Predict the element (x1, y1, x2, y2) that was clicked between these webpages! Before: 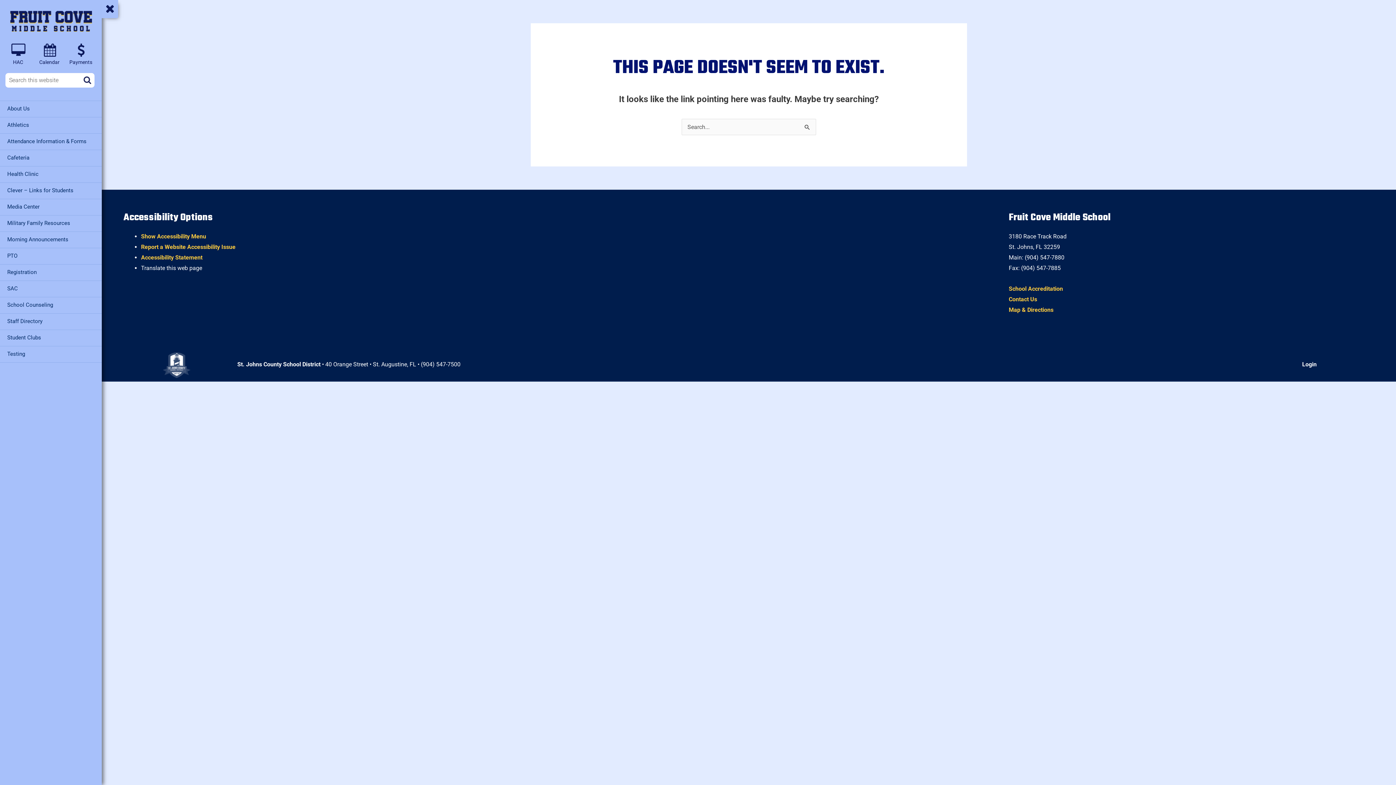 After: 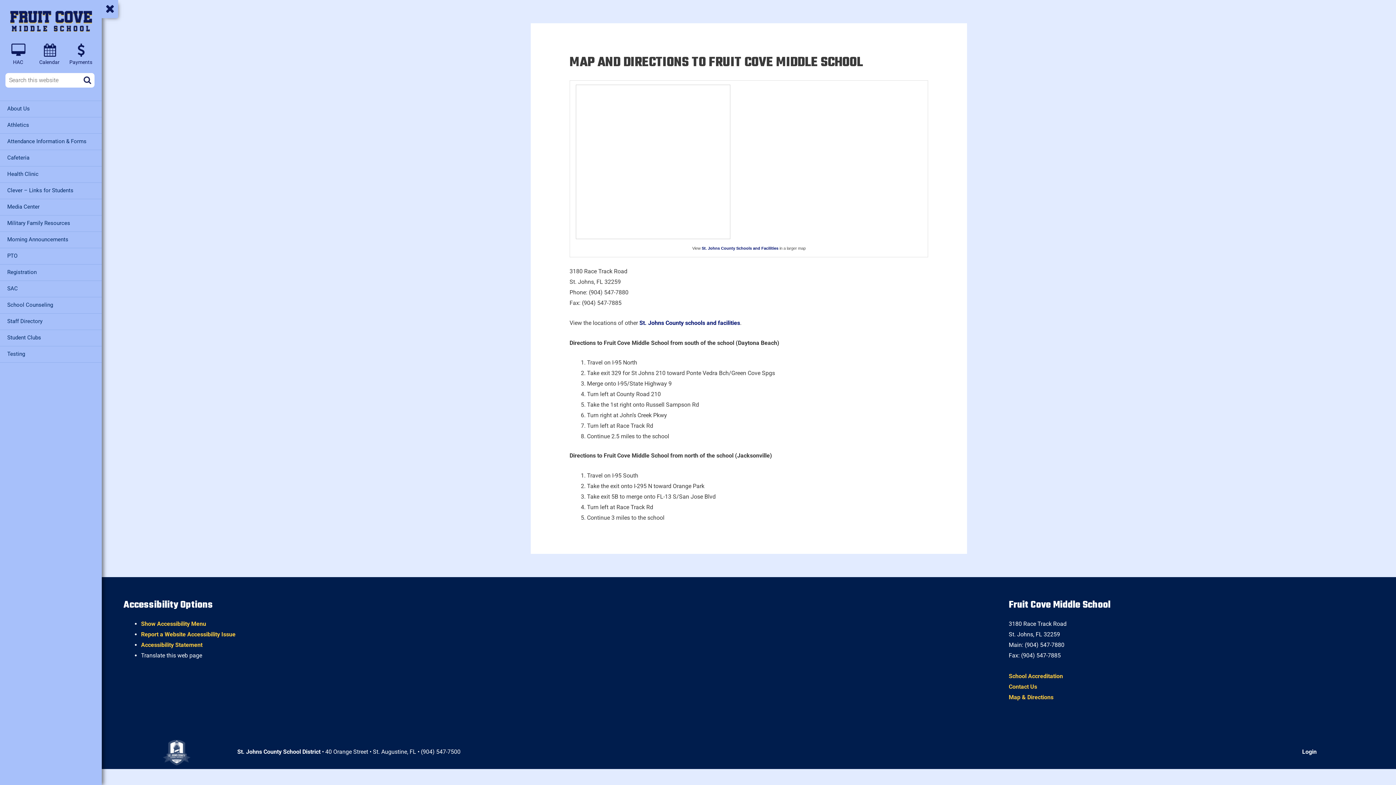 Action: bbox: (1009, 306, 1053, 313) label: Map & Directions